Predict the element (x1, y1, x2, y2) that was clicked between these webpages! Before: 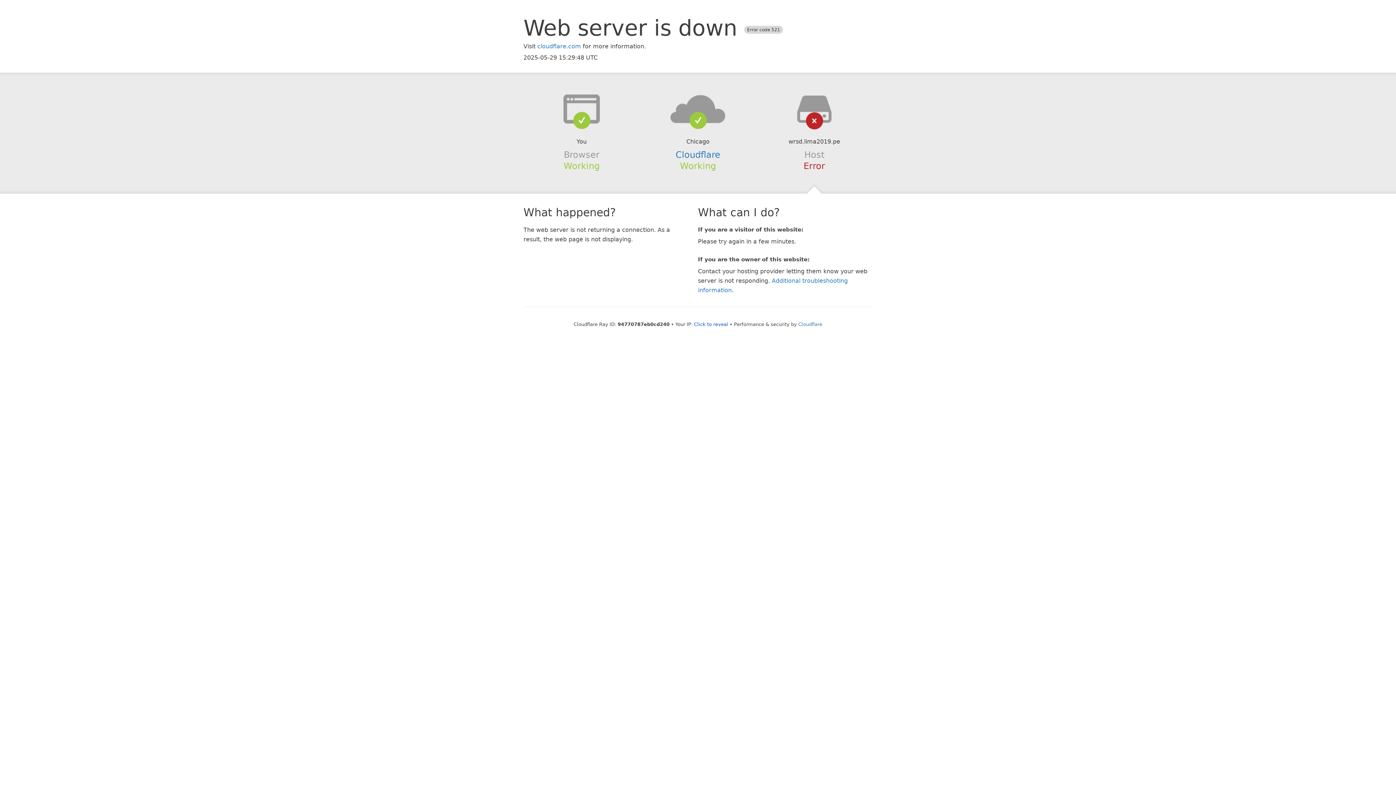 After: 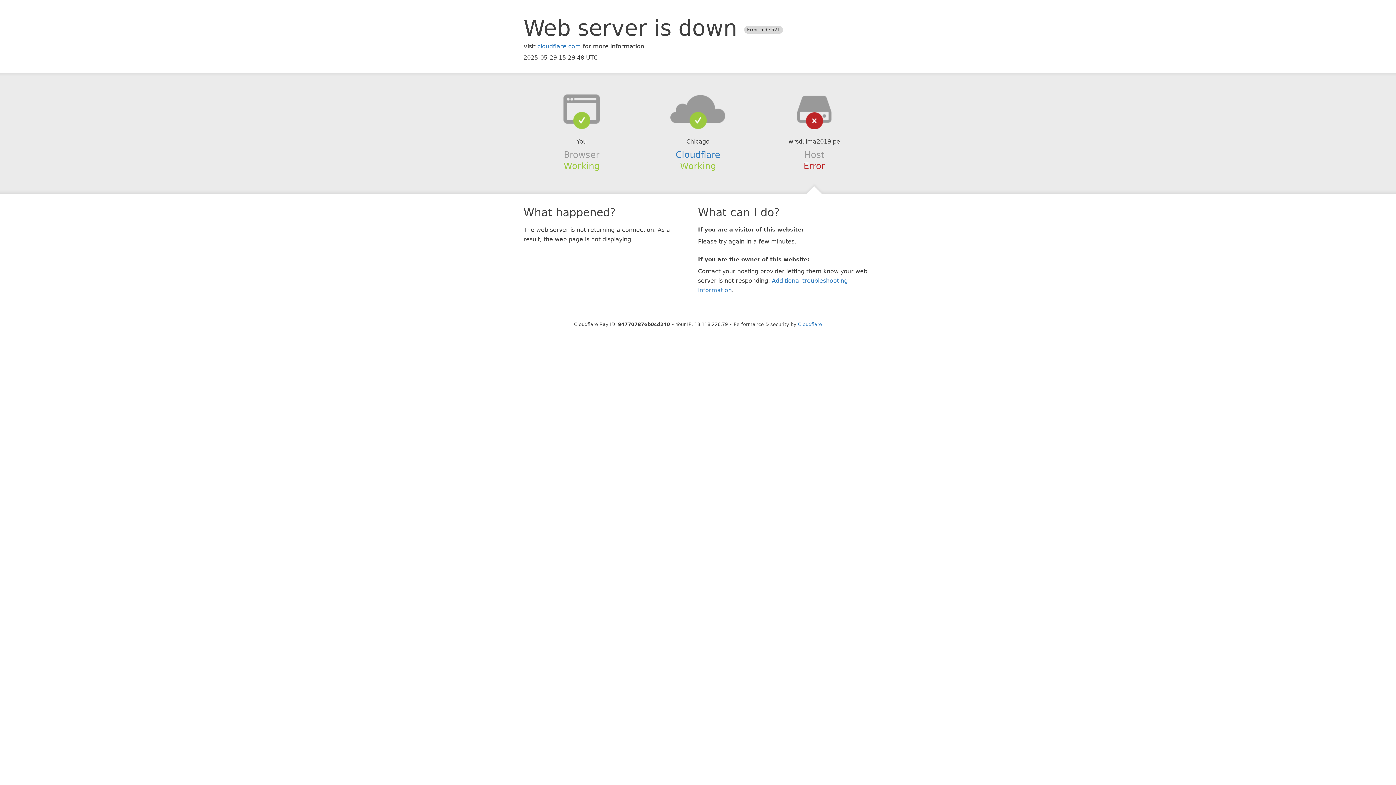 Action: label: Click to reveal bbox: (694, 321, 728, 327)